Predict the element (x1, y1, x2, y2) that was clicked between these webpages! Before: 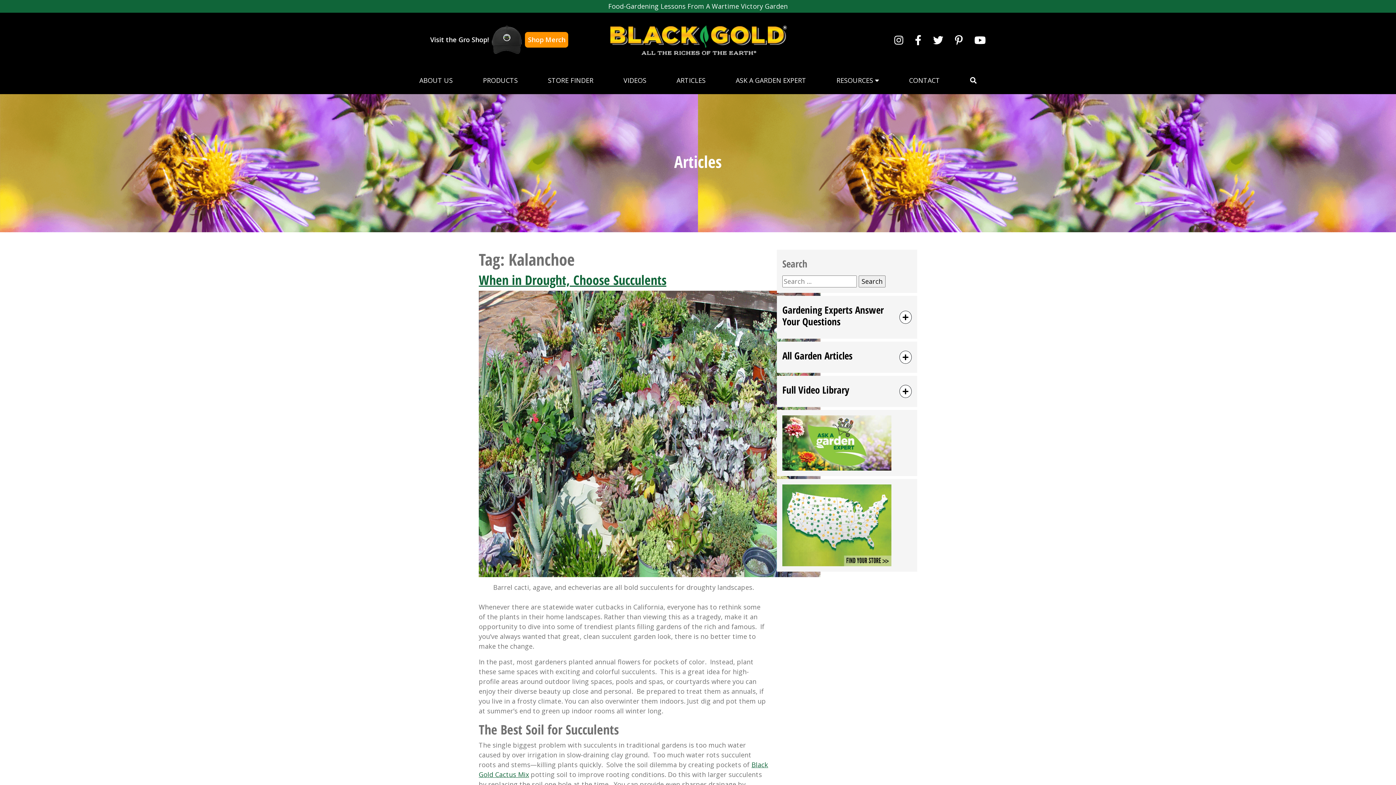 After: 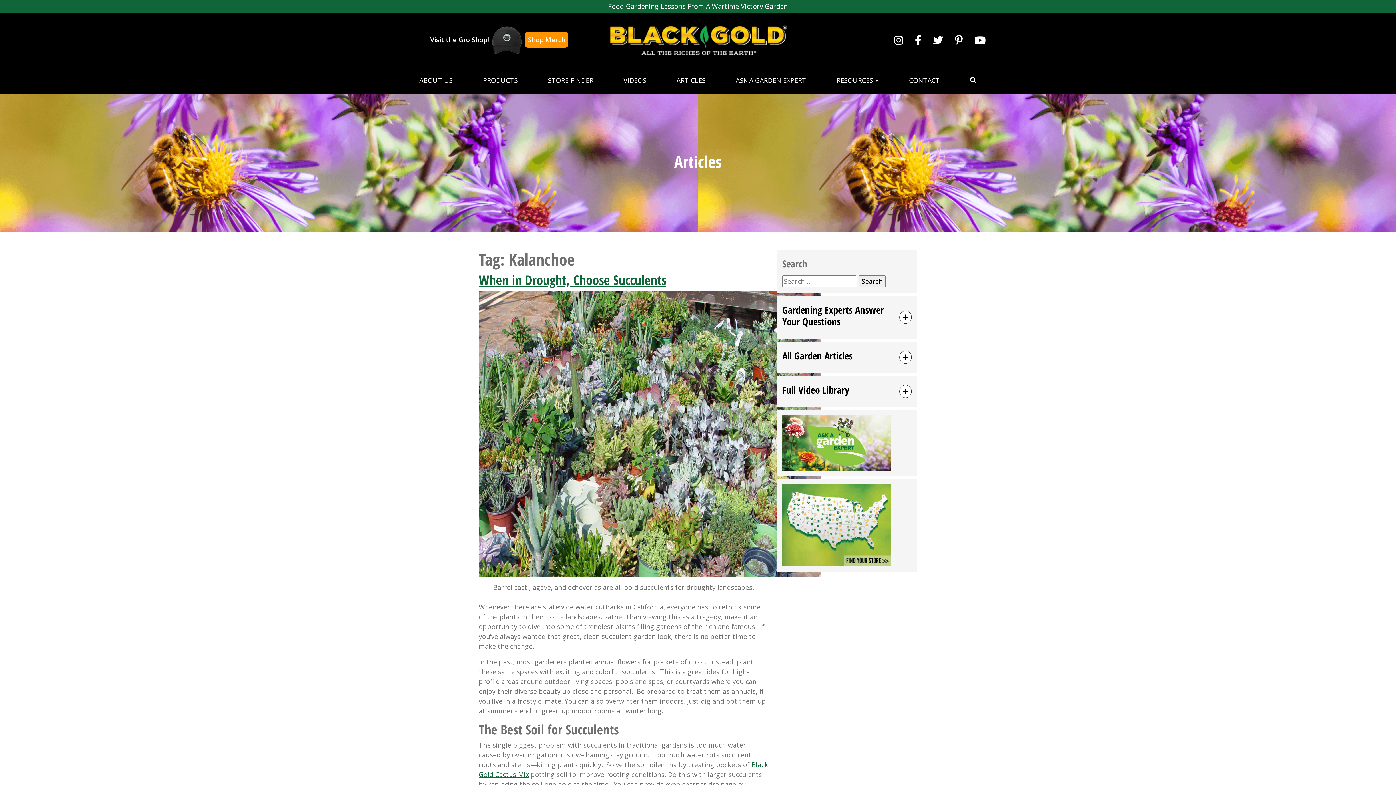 Action: bbox: (525, 32, 568, 47) label: Shop Merch